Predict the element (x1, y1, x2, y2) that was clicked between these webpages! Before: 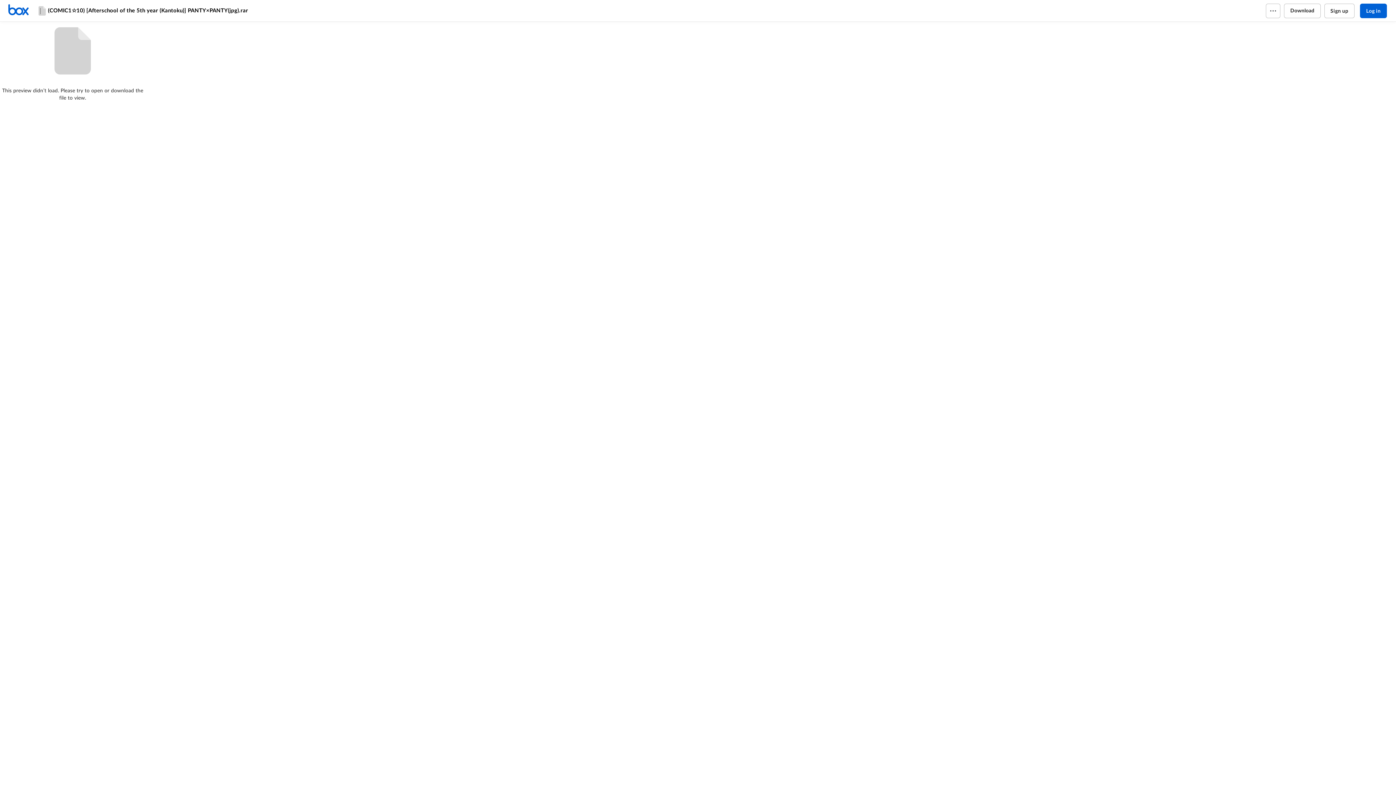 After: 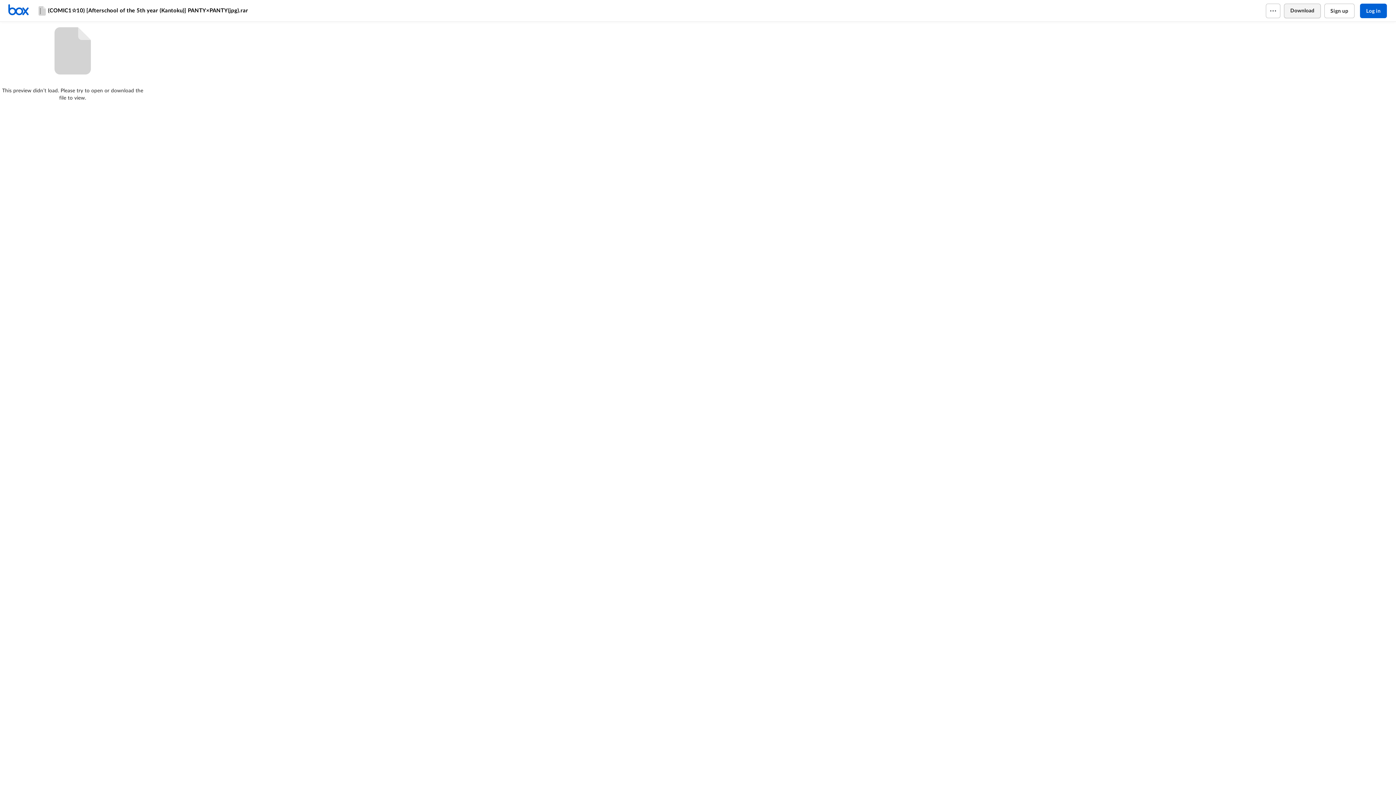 Action: label: Download bbox: (1284, 3, 1320, 18)